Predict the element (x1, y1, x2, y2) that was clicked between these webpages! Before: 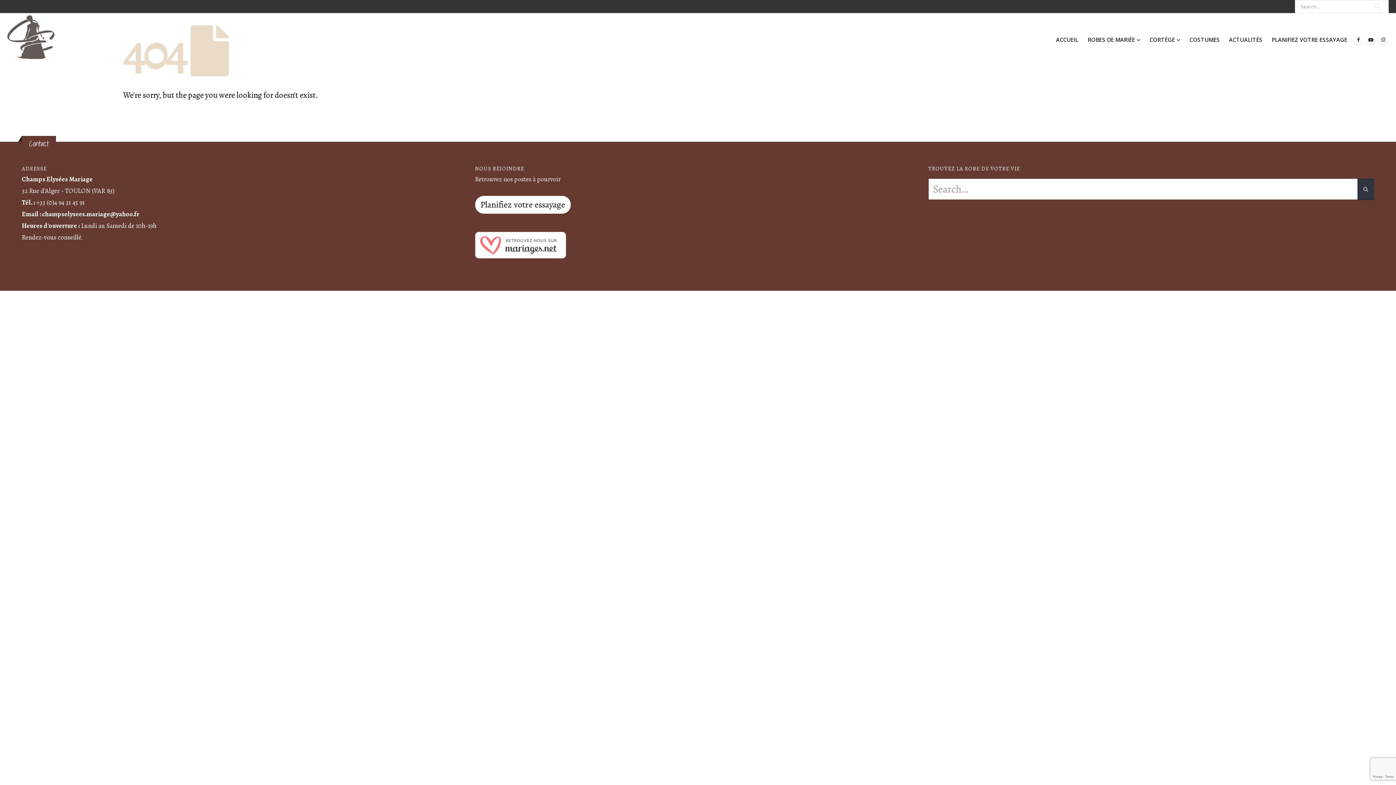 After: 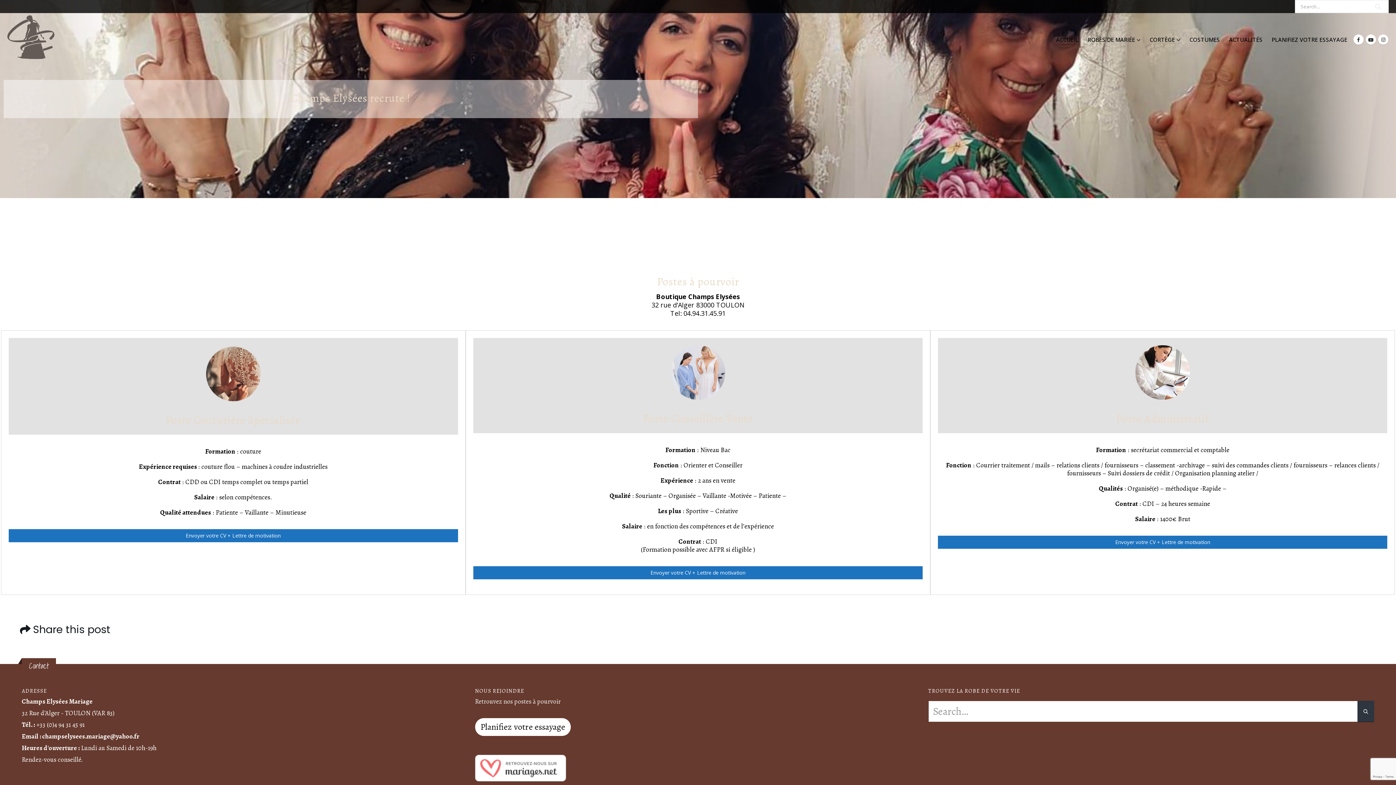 Action: bbox: (475, 165, 524, 172) label: NOUS REJOINDRE